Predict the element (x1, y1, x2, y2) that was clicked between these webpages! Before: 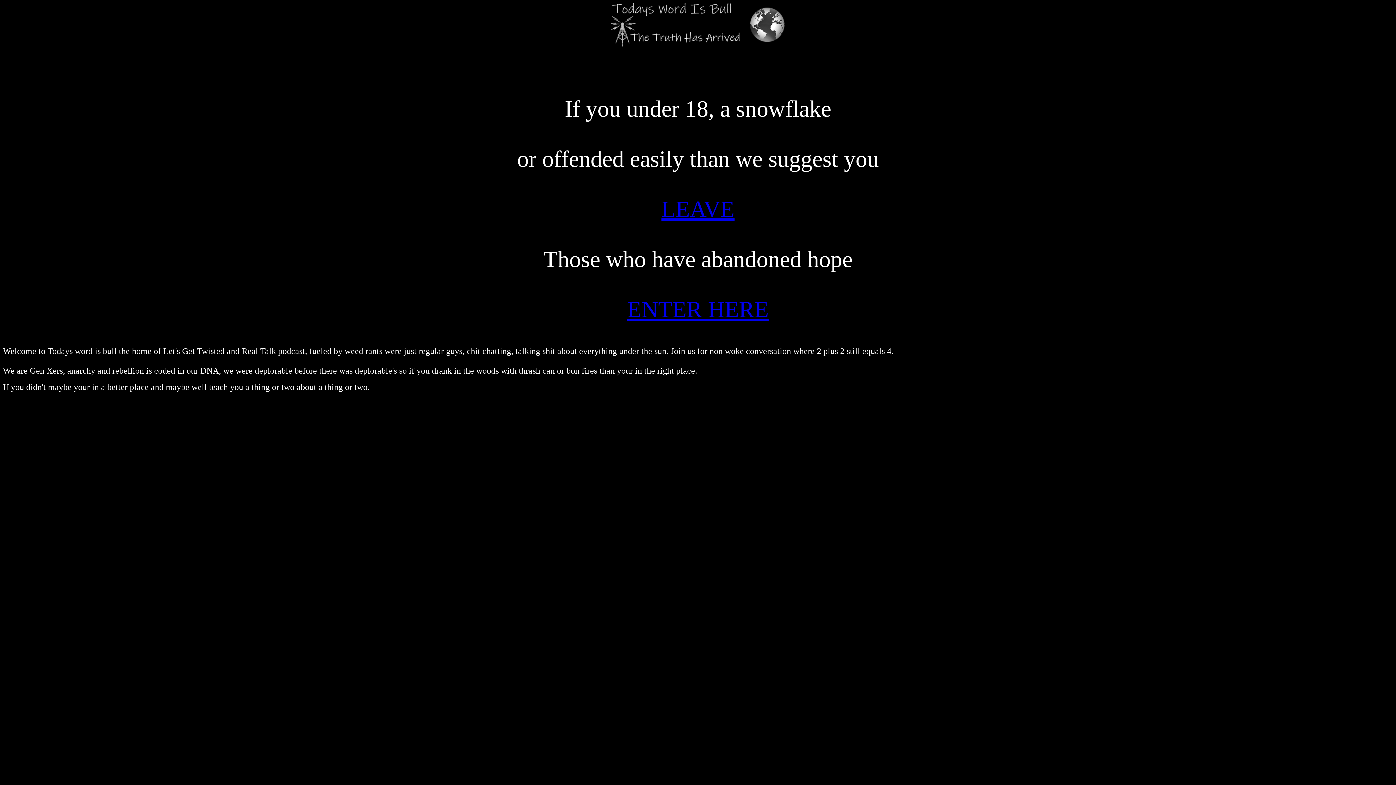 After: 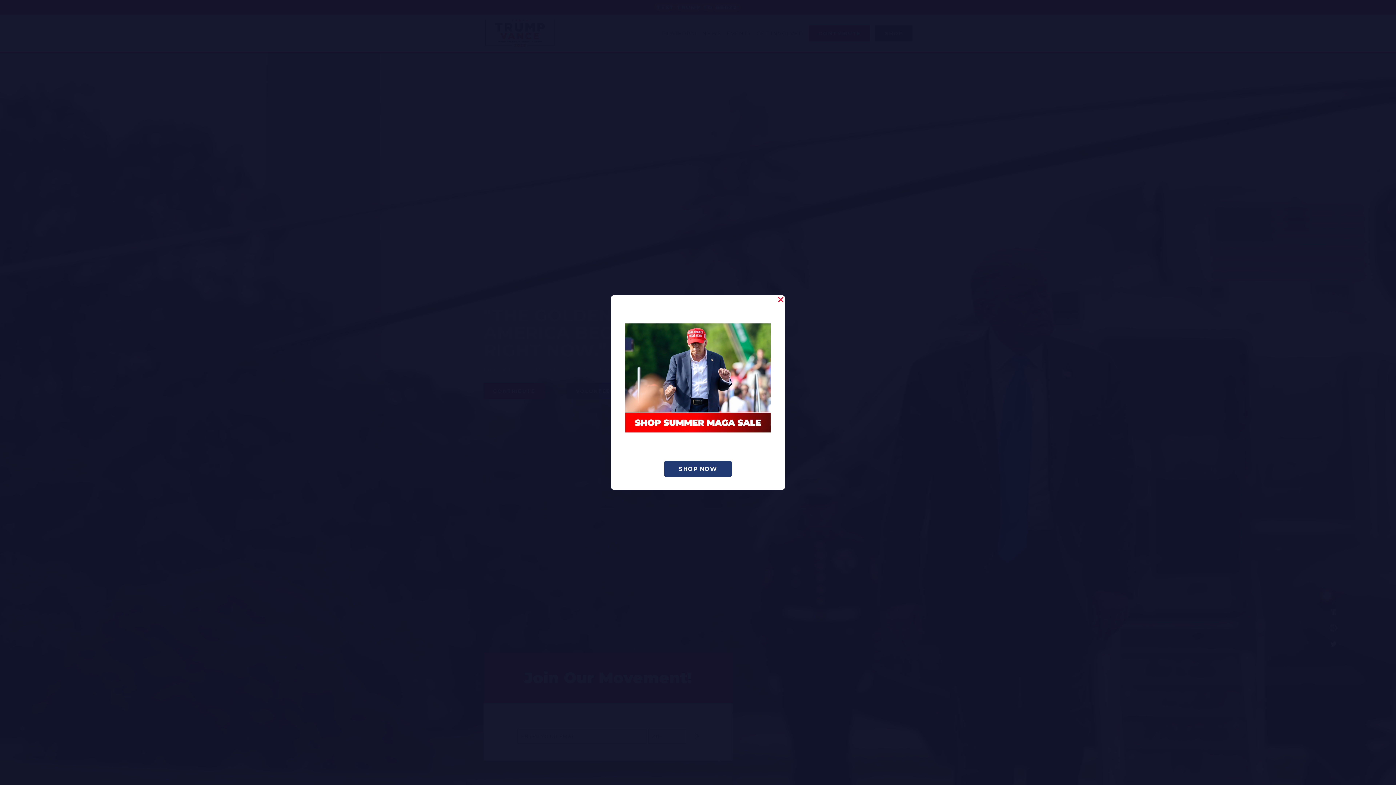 Action: label: LEAVE bbox: (661, 196, 734, 222)